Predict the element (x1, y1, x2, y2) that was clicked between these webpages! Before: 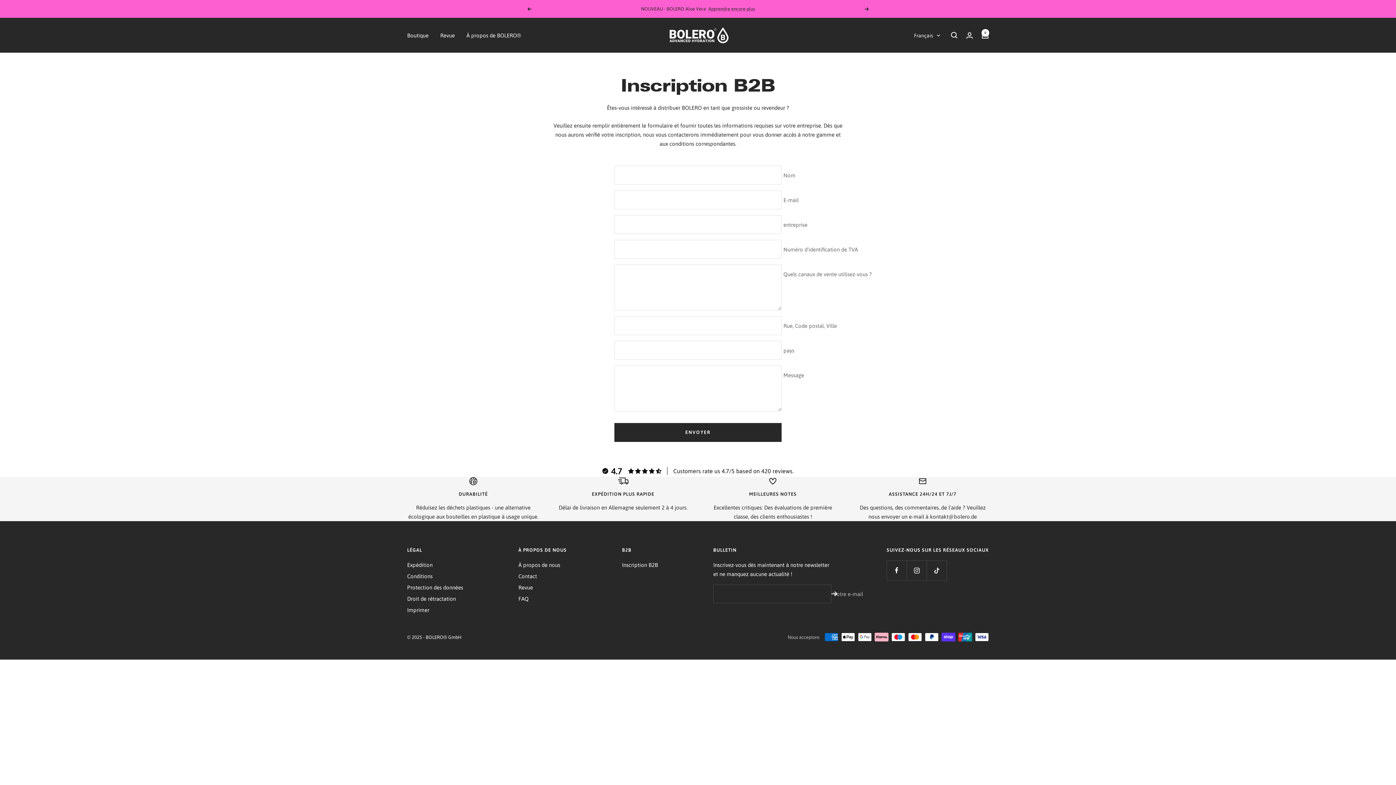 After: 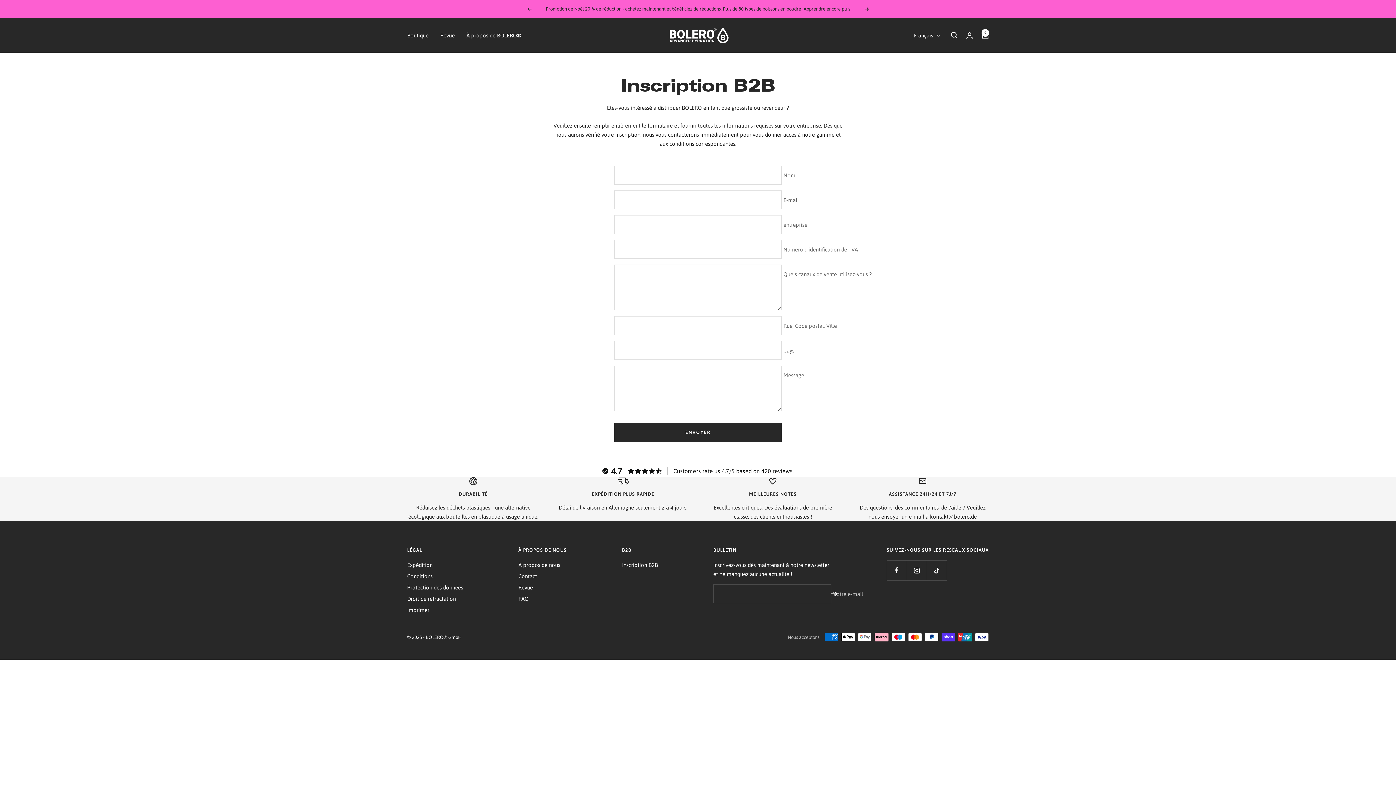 Action: label: Précédent bbox: (527, 7, 531, 10)